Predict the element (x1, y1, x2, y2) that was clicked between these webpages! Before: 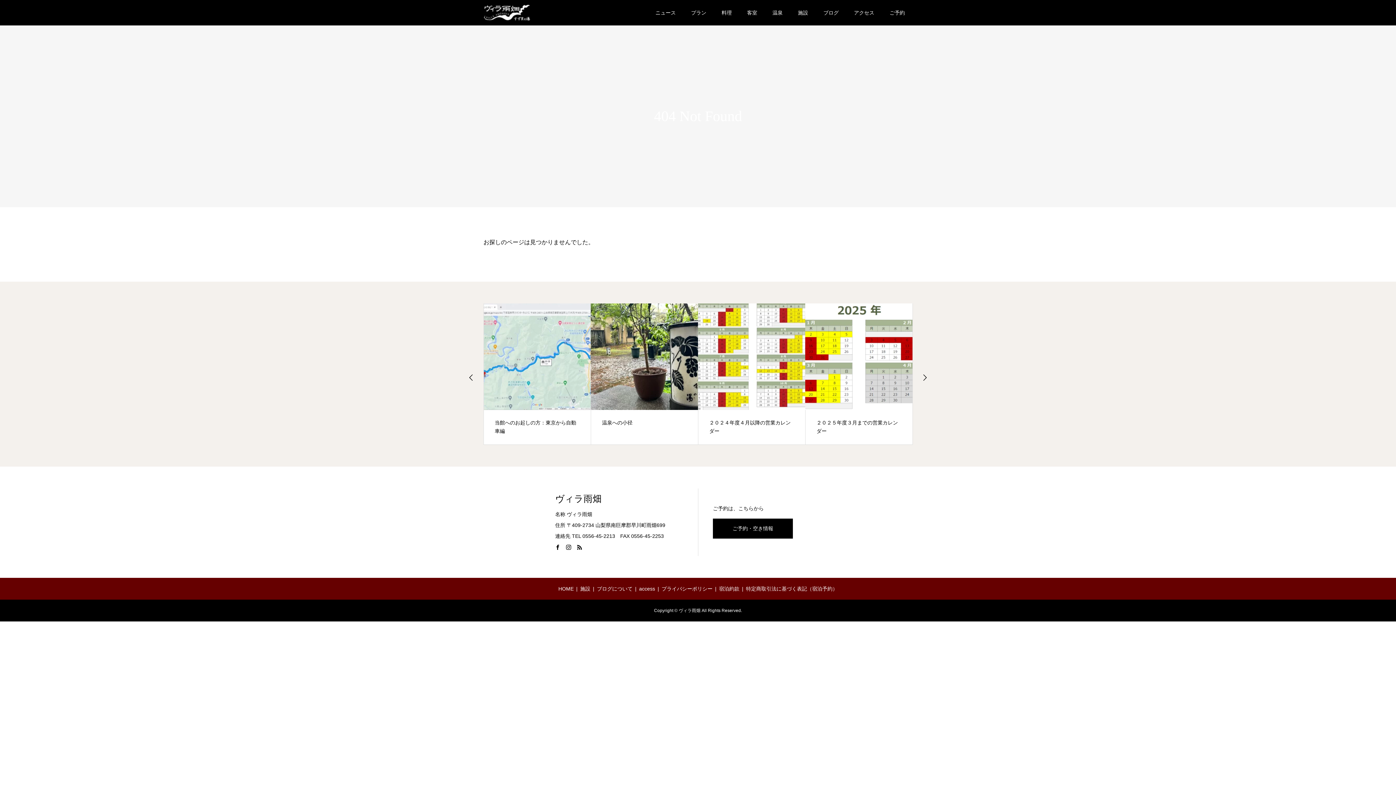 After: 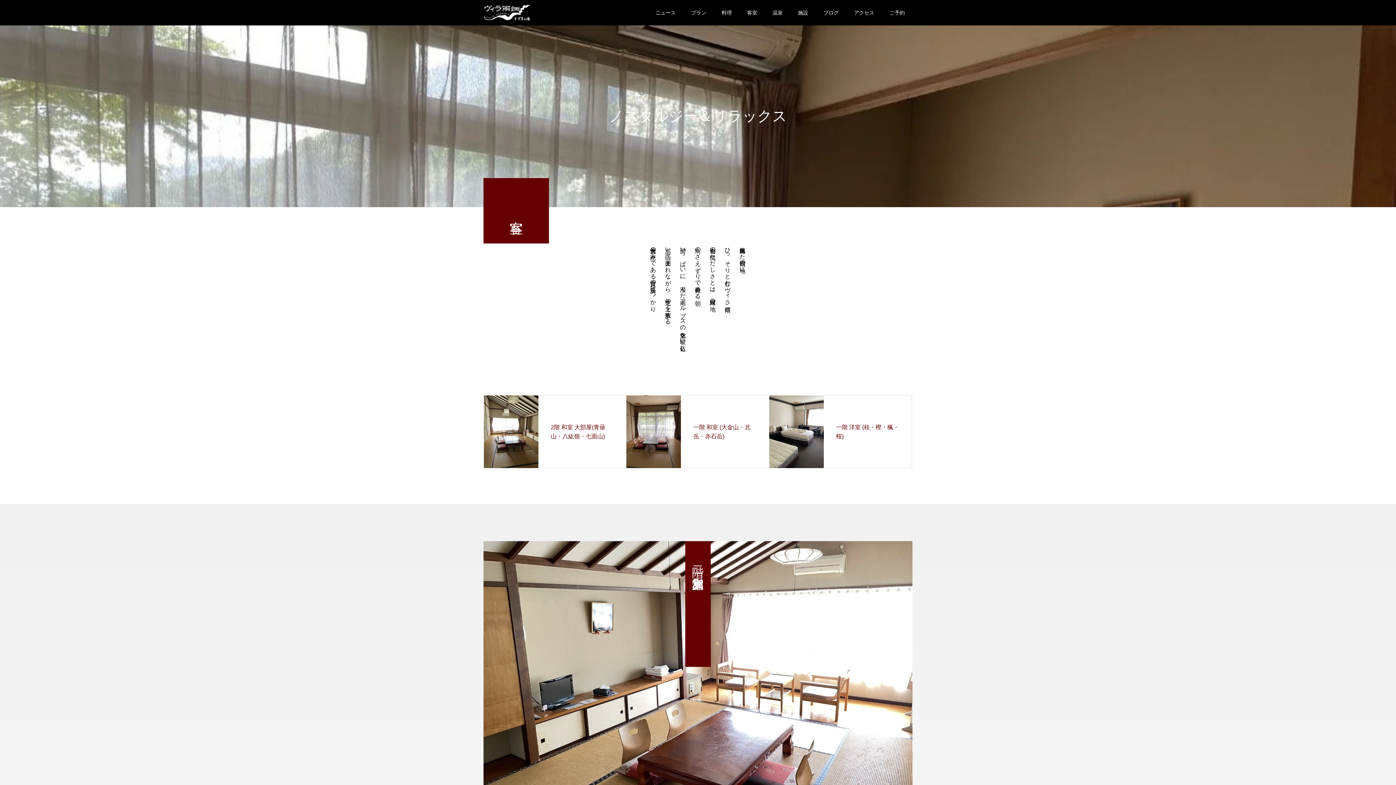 Action: bbox: (739, 0, 765, 25) label: 客室